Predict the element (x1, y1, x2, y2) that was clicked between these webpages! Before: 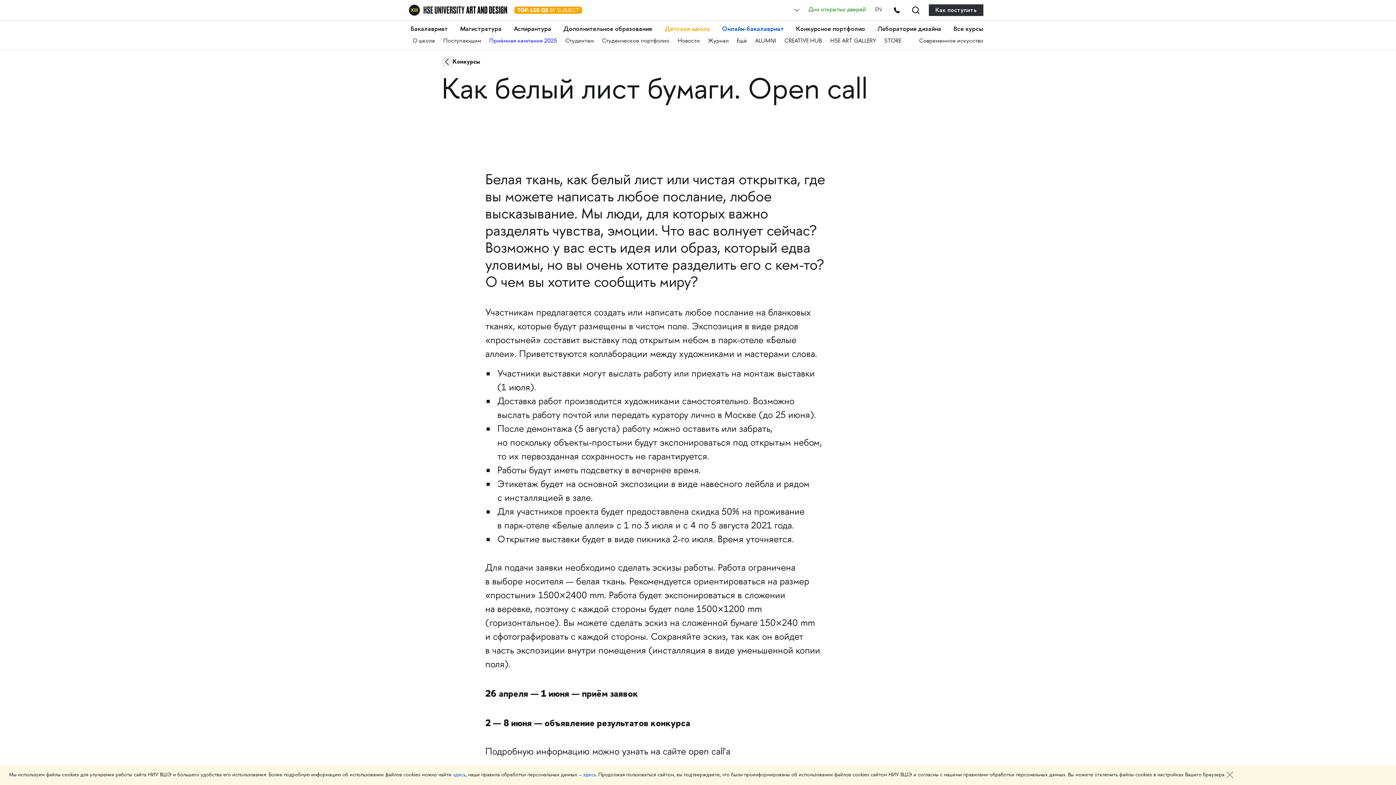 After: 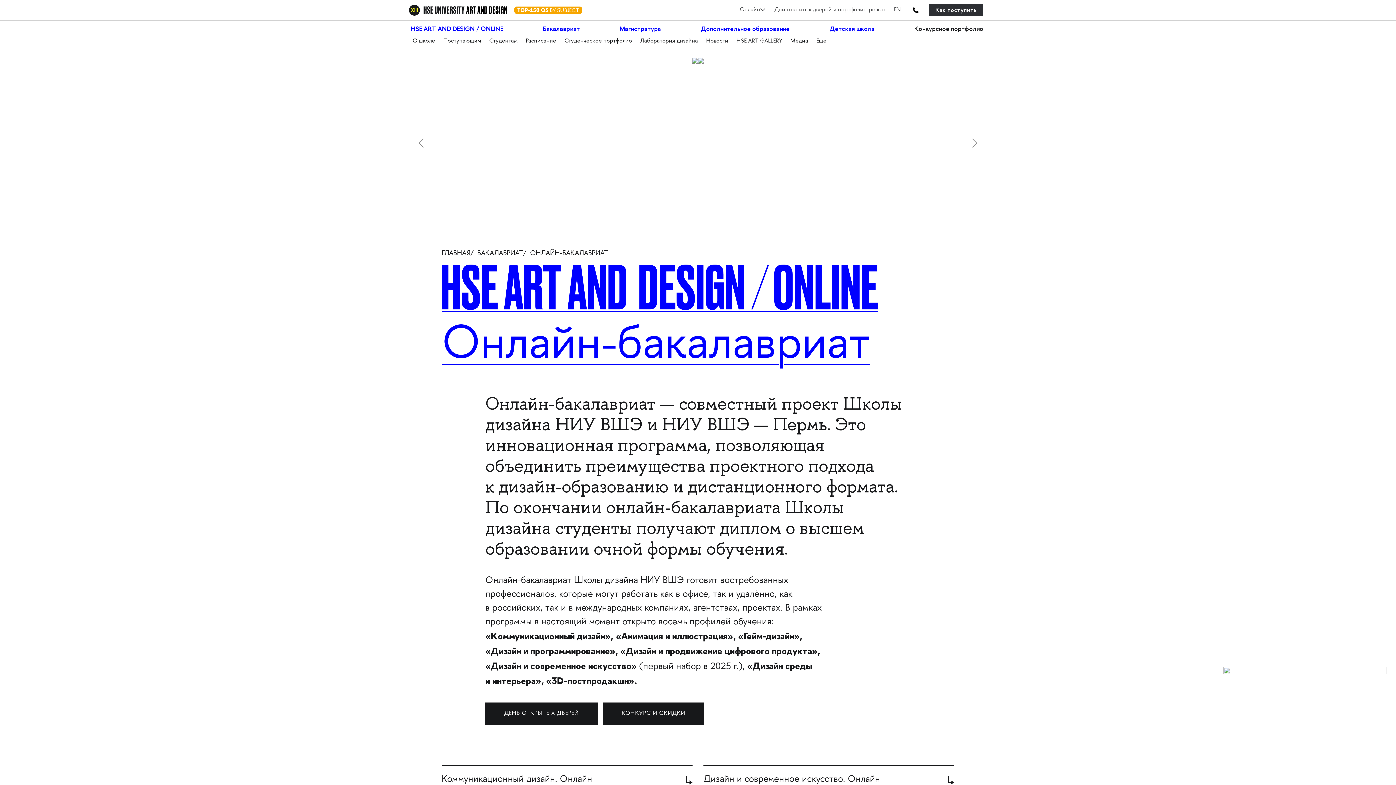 Action: label: Онлайн-бакалавриат bbox: (722, 25, 785, 32)